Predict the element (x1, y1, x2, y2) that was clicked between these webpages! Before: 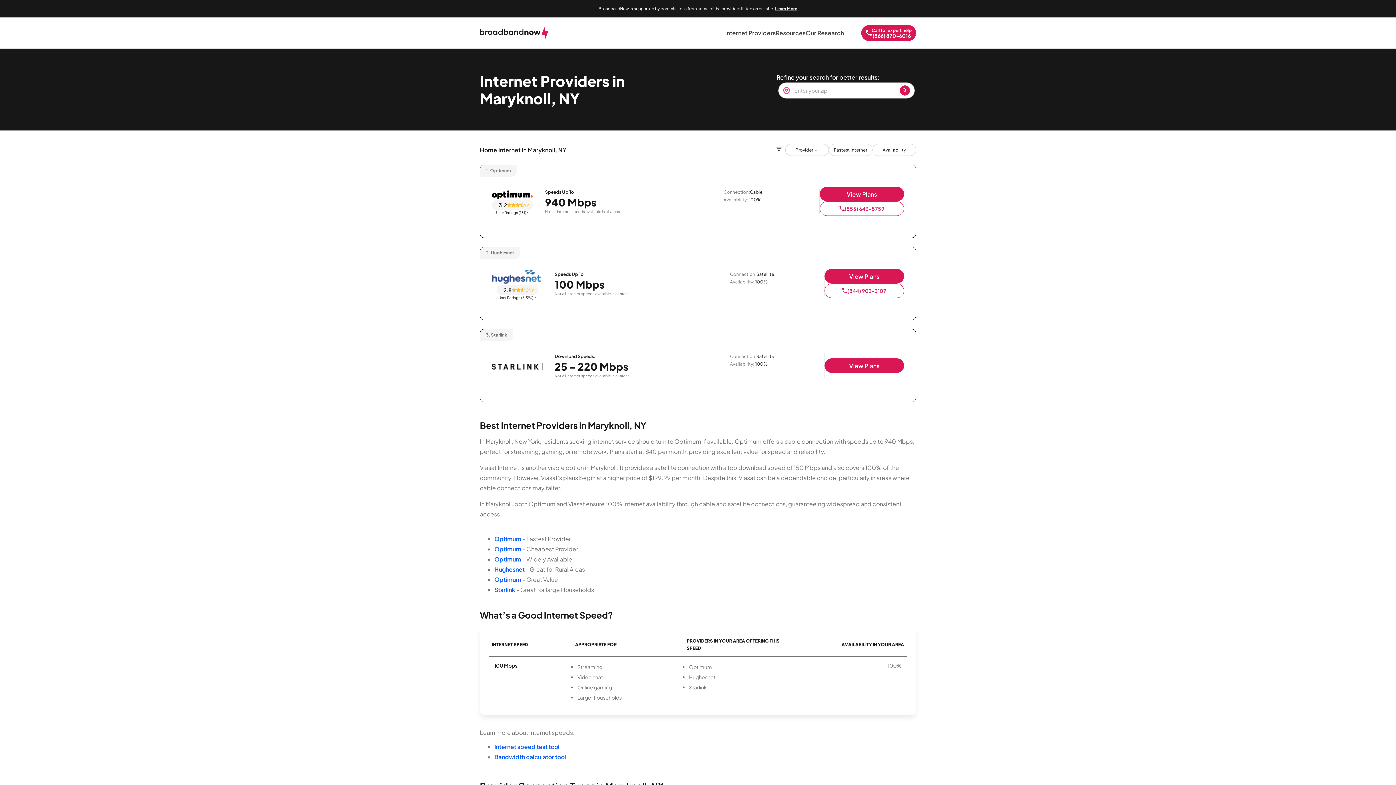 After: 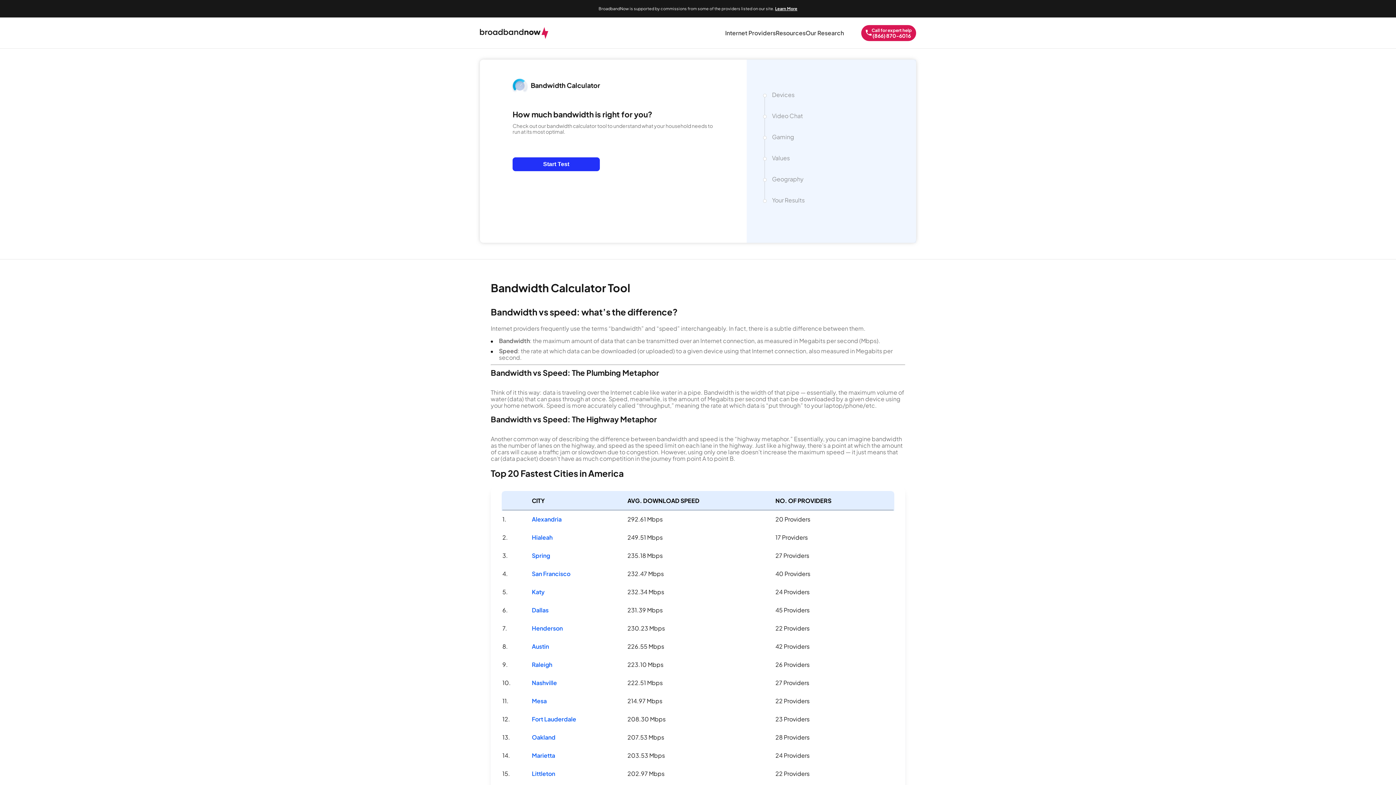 Action: label: Bandwidth calculator tool bbox: (494, 753, 566, 761)